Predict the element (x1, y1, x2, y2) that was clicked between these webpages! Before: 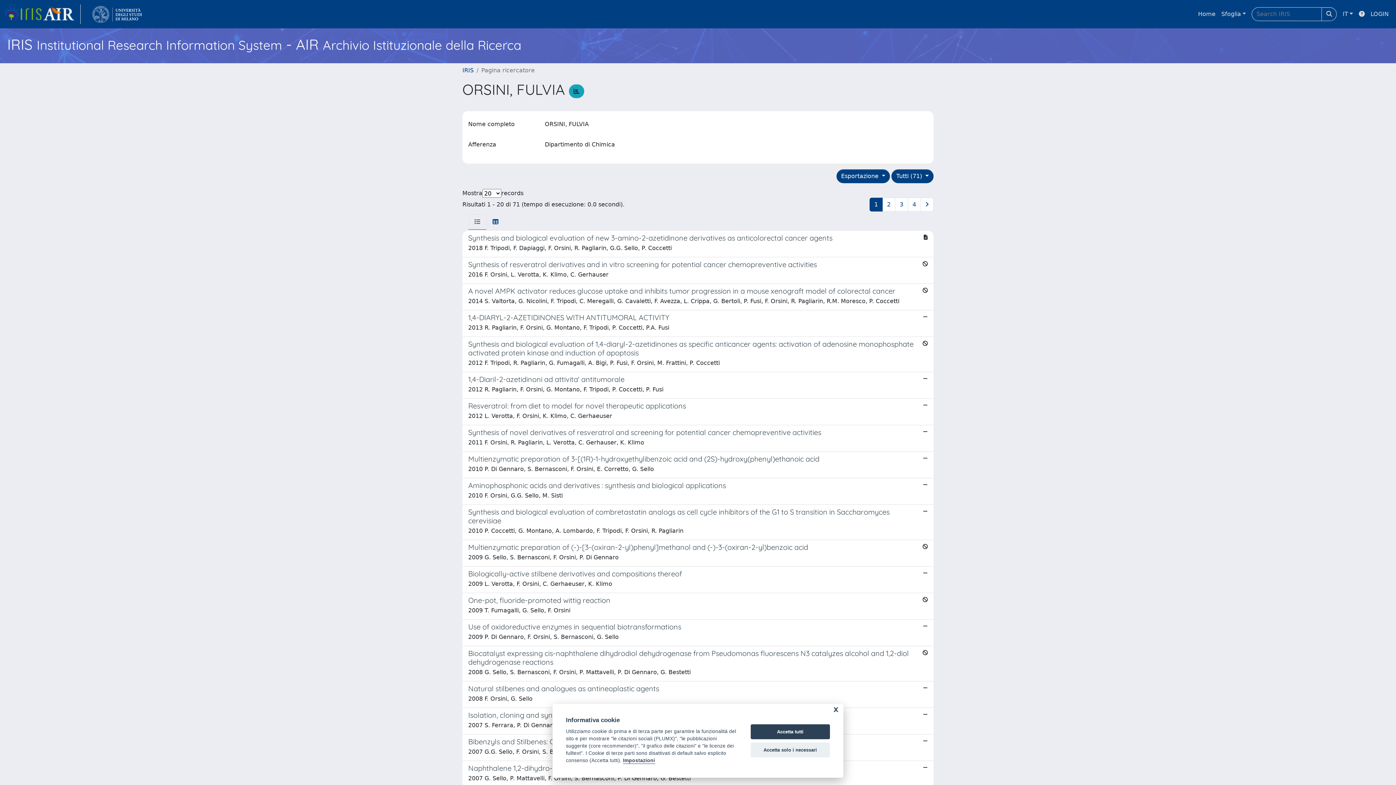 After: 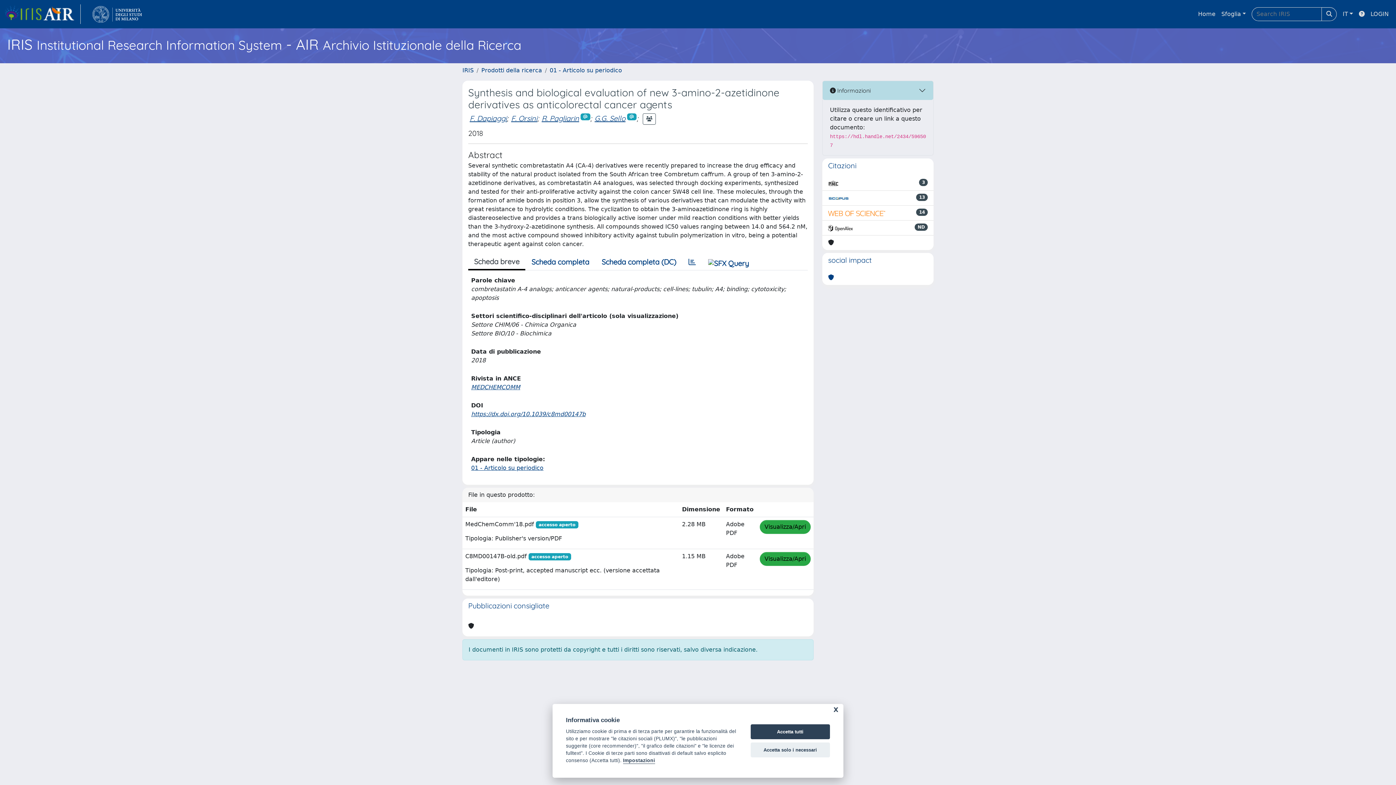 Action: bbox: (462, 230, 933, 257) label: Synthesis and biological evaluation of new 3-amino-2-azetidinone derivatives as anticolorectal cancer agents

2018 F. Tripodi, F. Dapiaggi, F. Orsini, R. Pagliarin, G.G. Sello, P. Coccetti